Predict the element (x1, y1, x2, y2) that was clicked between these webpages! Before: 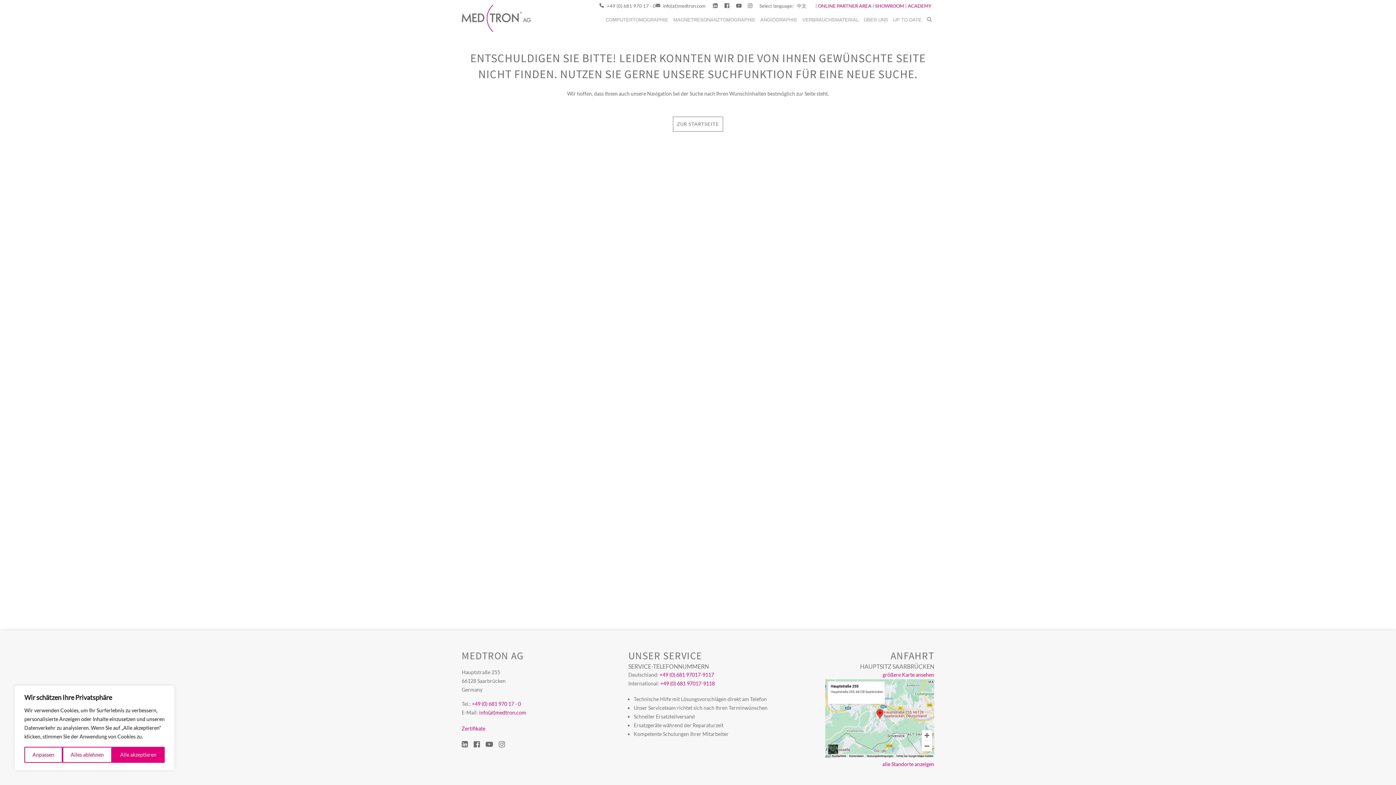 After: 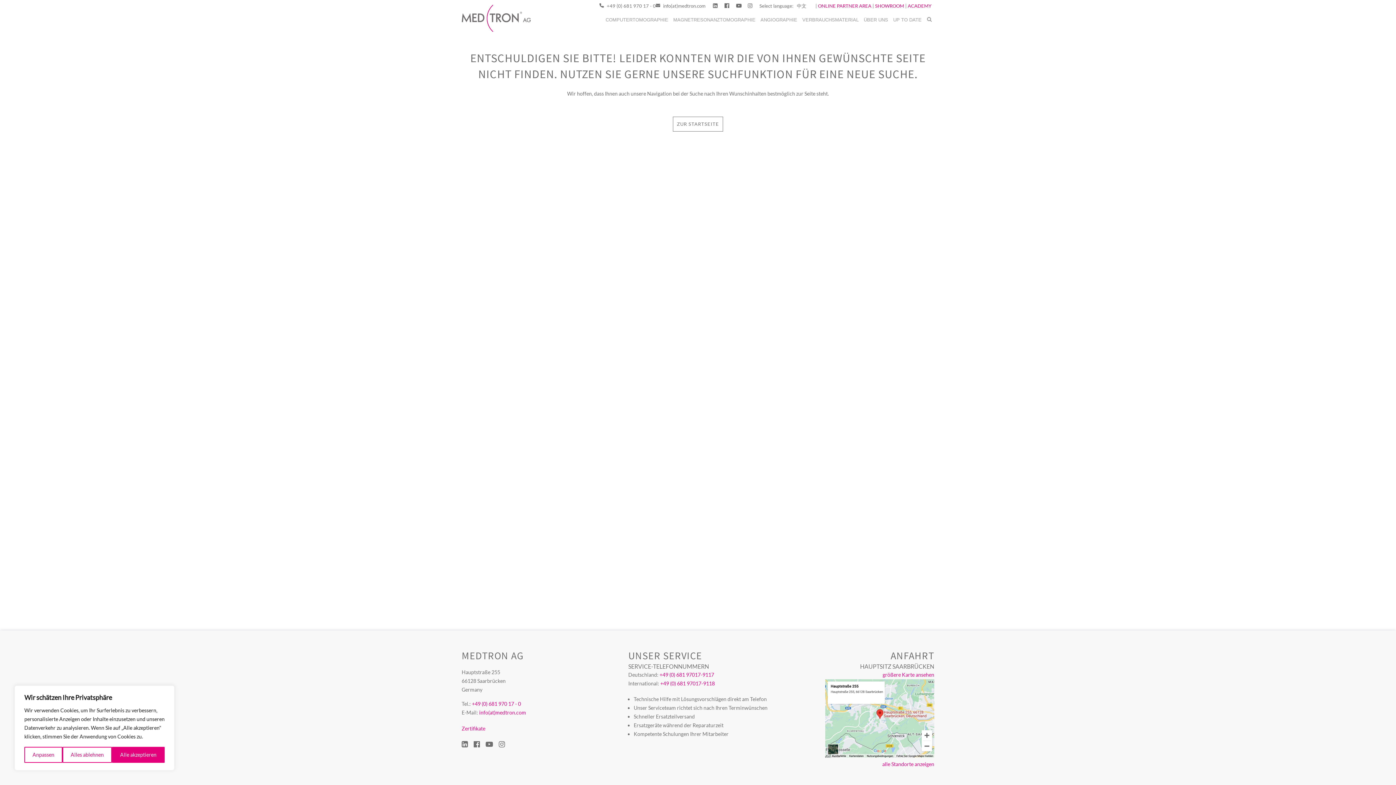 Action: bbox: (724, 0, 736, 11)